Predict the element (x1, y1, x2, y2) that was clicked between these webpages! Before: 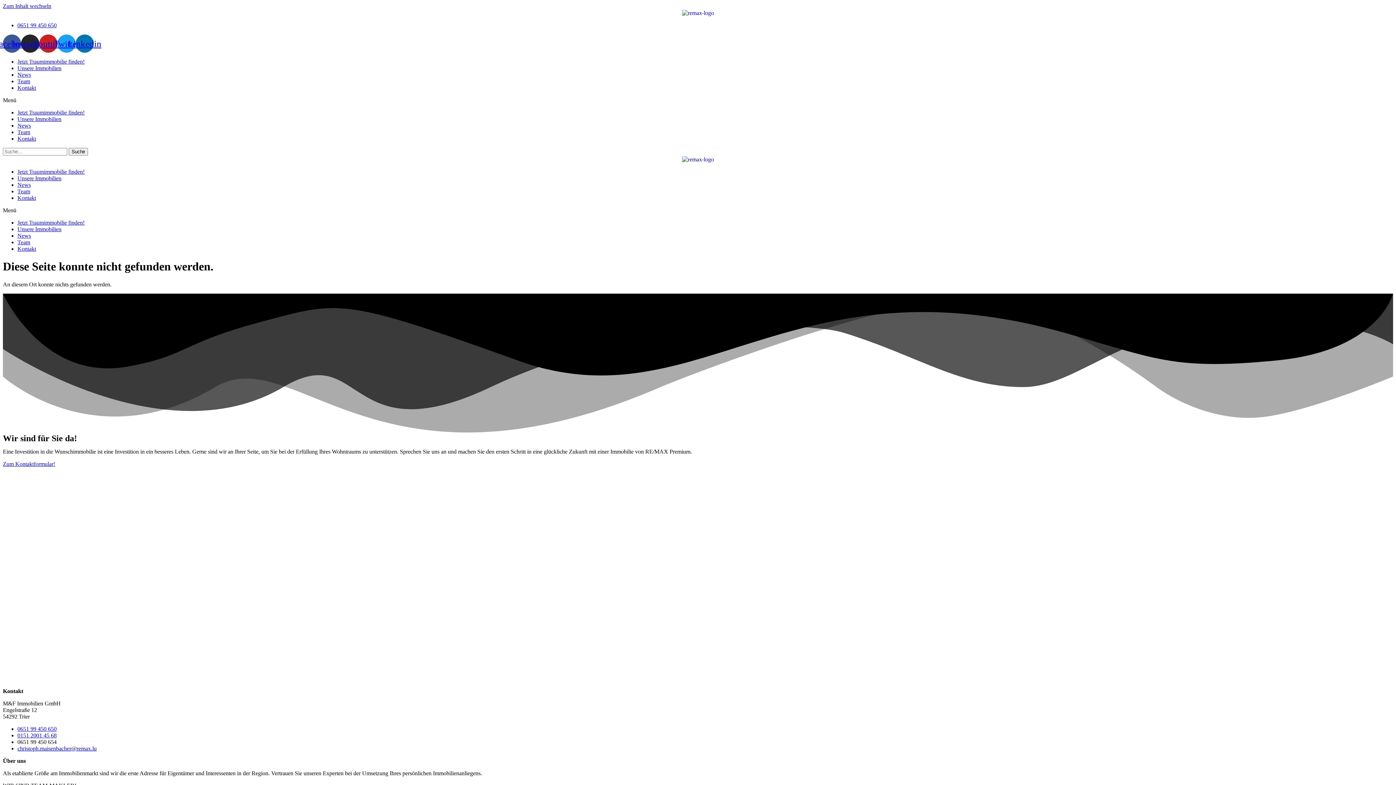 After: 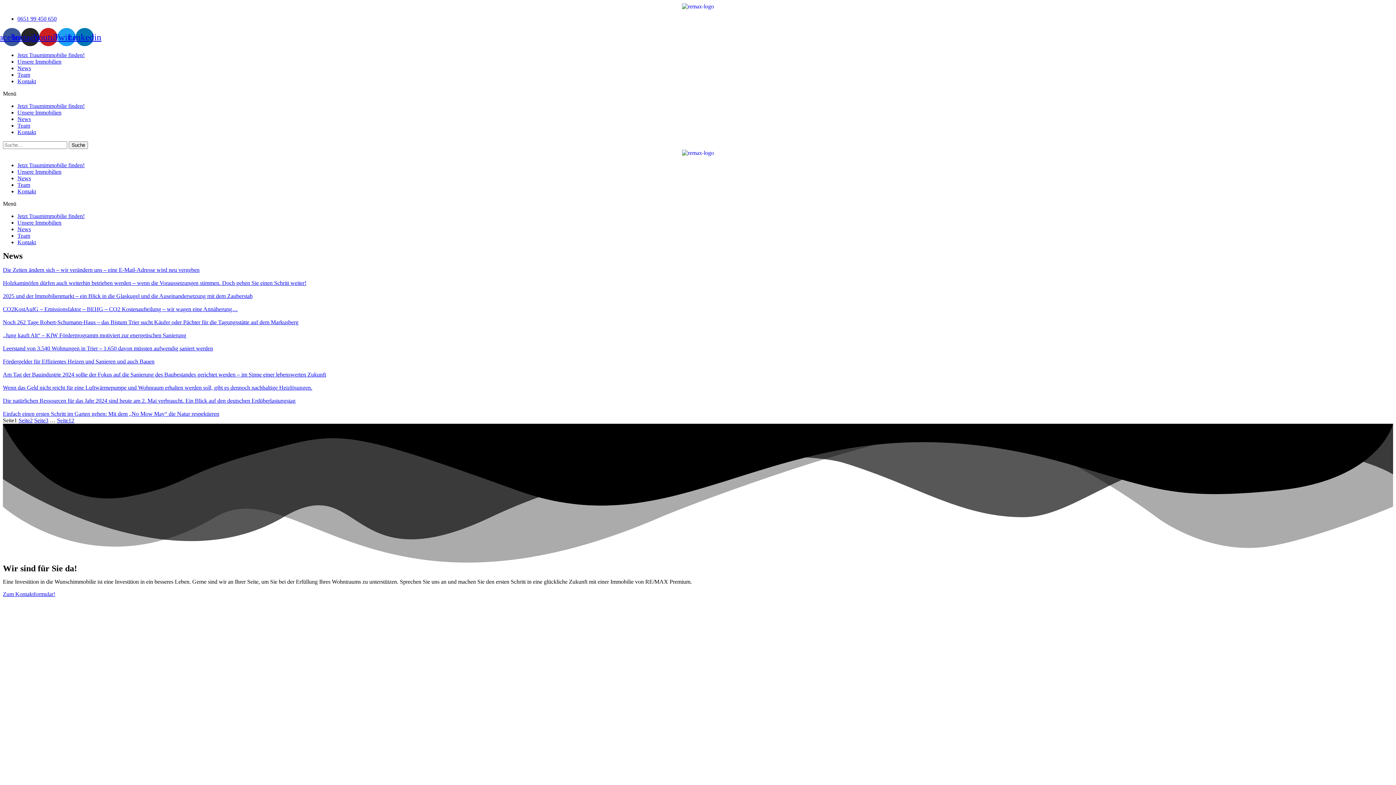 Action: label: News bbox: (17, 71, 30, 77)